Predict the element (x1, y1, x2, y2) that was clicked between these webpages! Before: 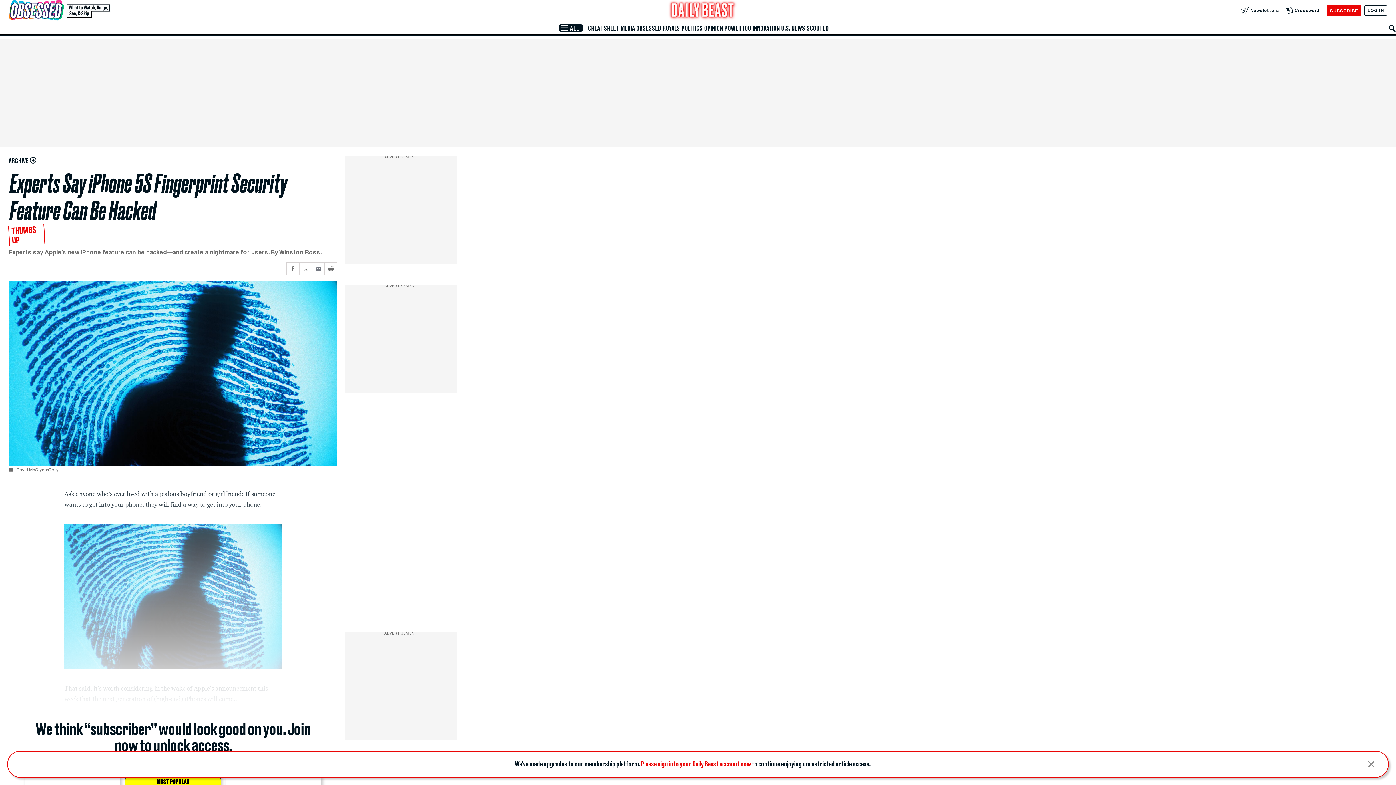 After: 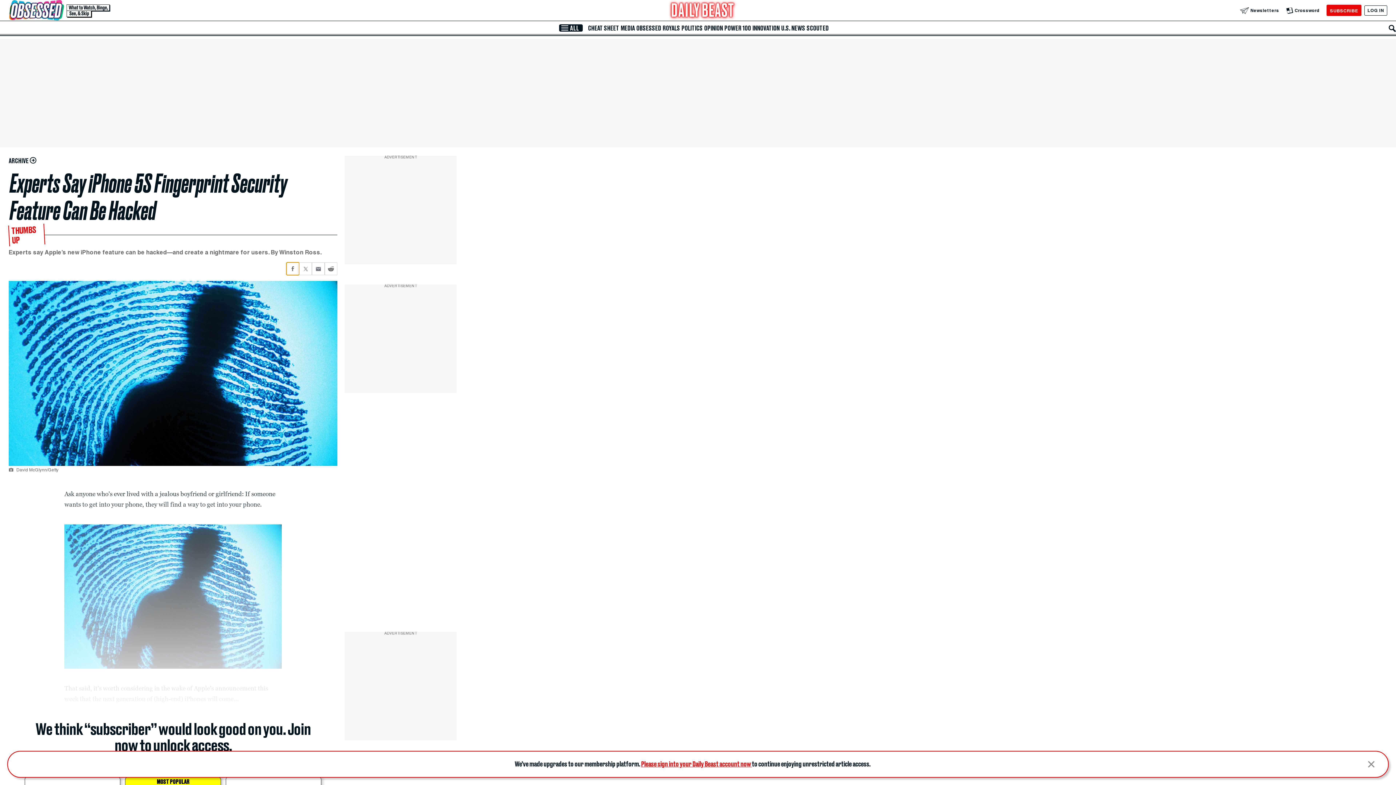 Action: label: Share current article via Facebook bbox: (286, 262, 299, 275)